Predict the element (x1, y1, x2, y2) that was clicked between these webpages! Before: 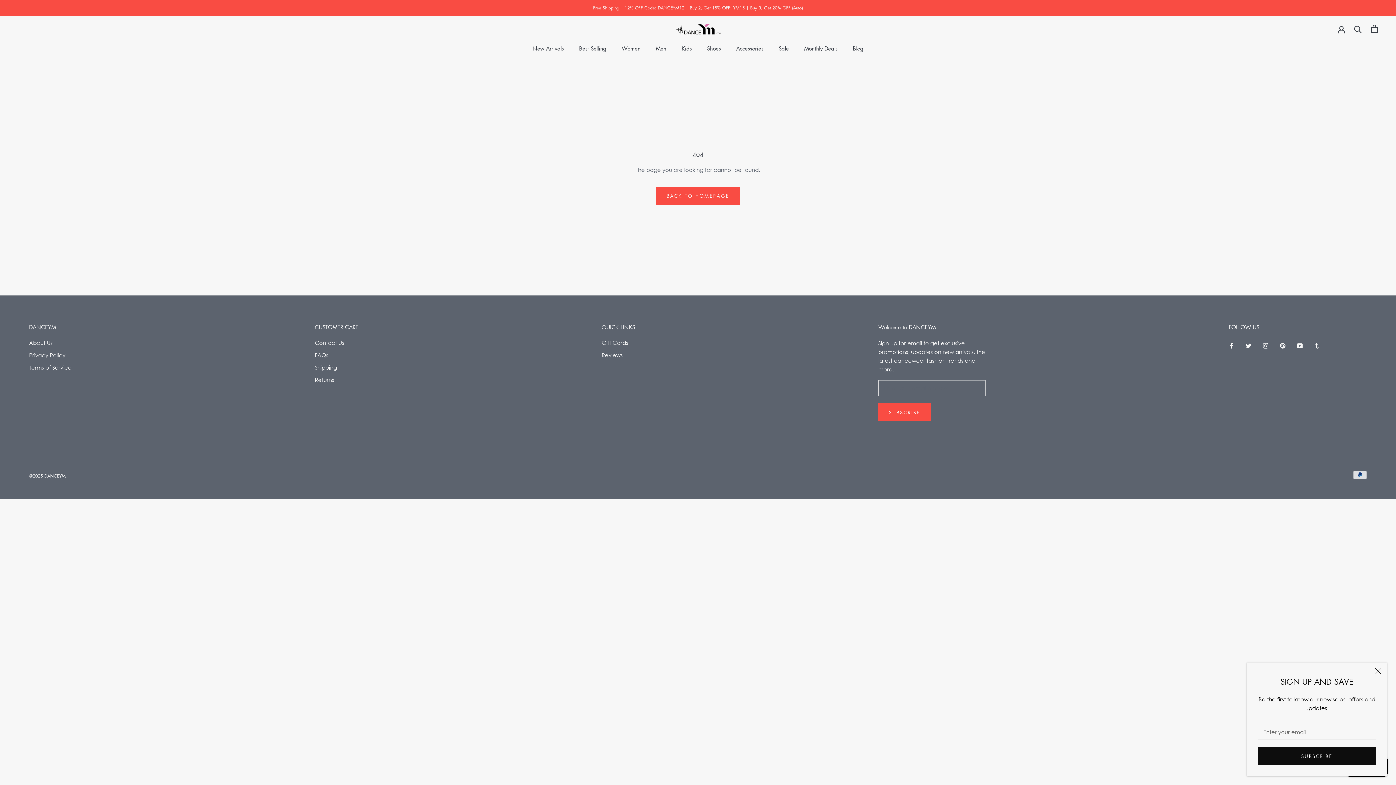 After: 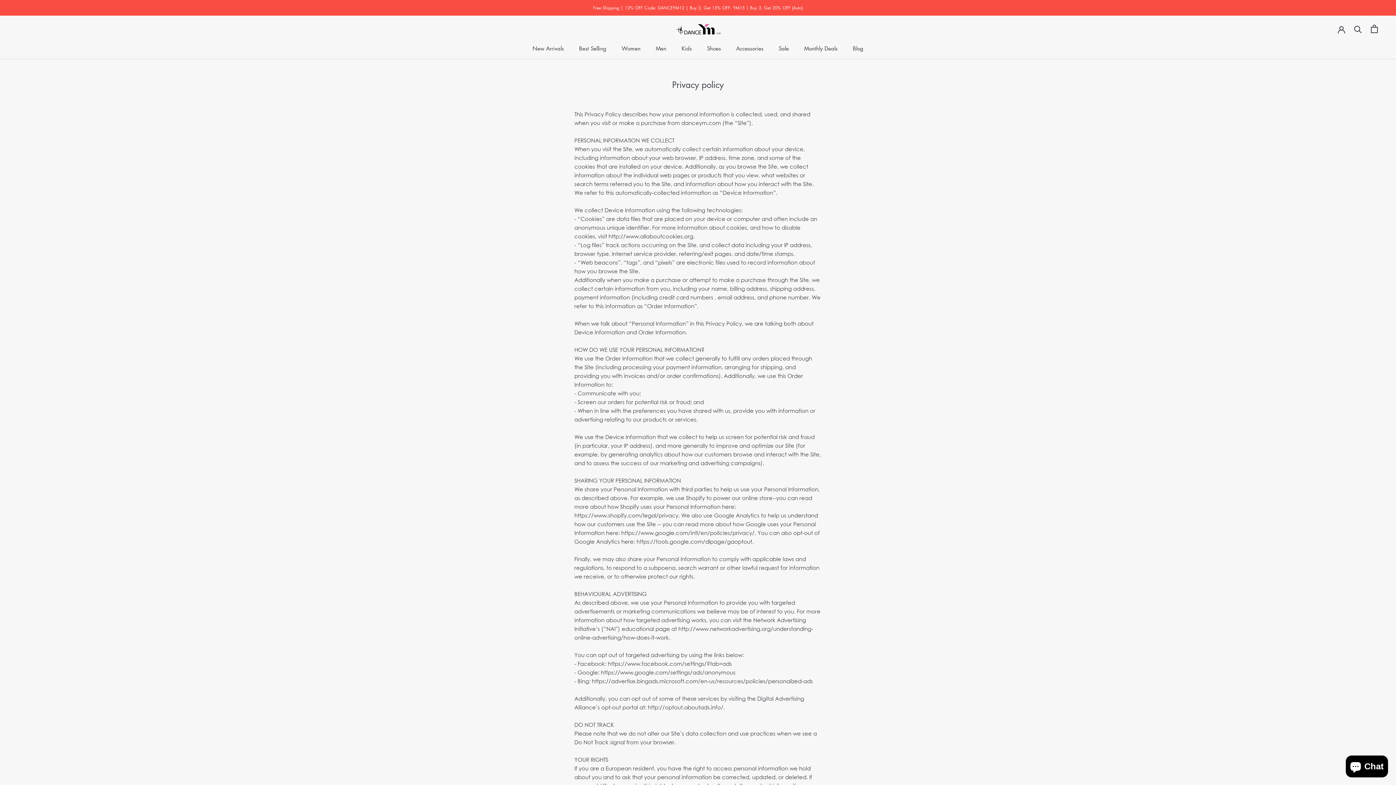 Action: label: Privacy Policy bbox: (29, 351, 71, 359)